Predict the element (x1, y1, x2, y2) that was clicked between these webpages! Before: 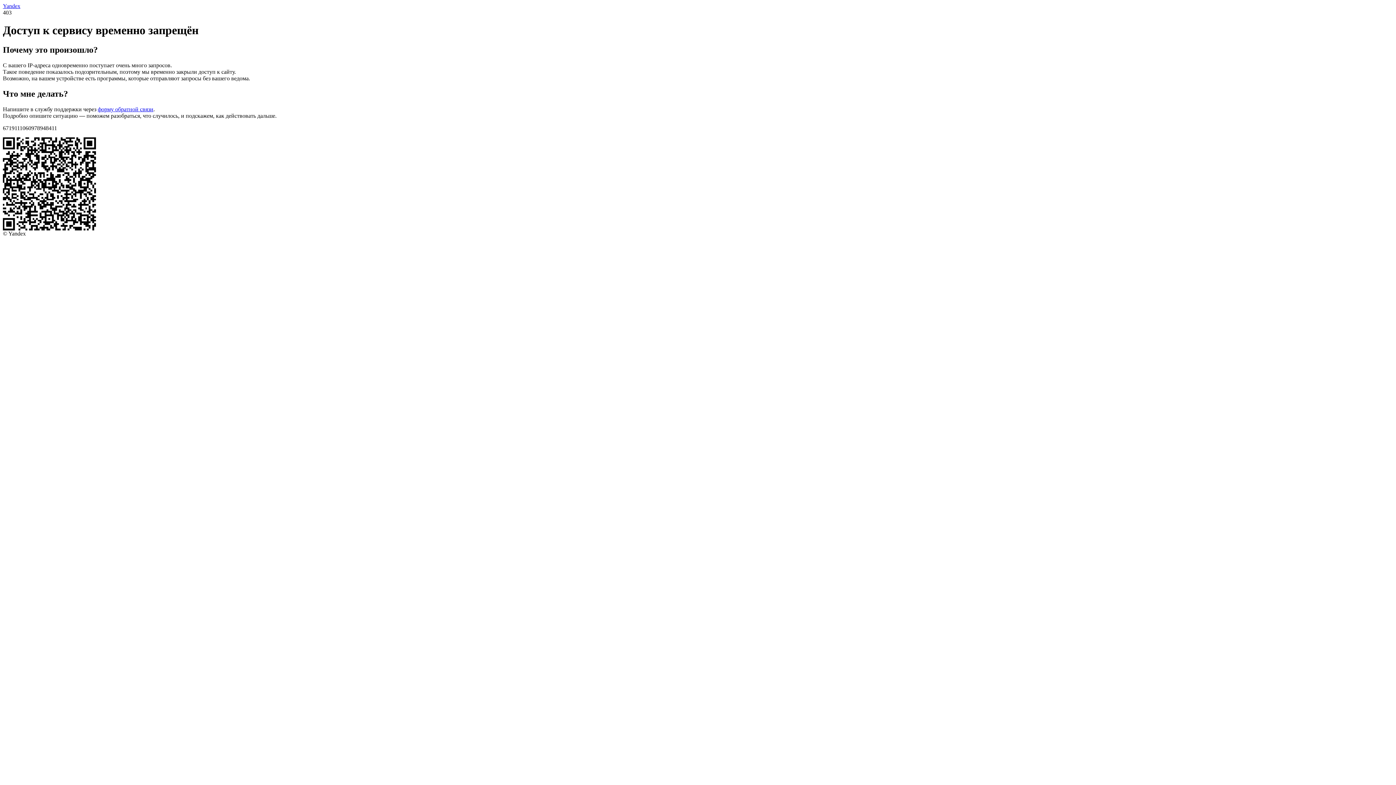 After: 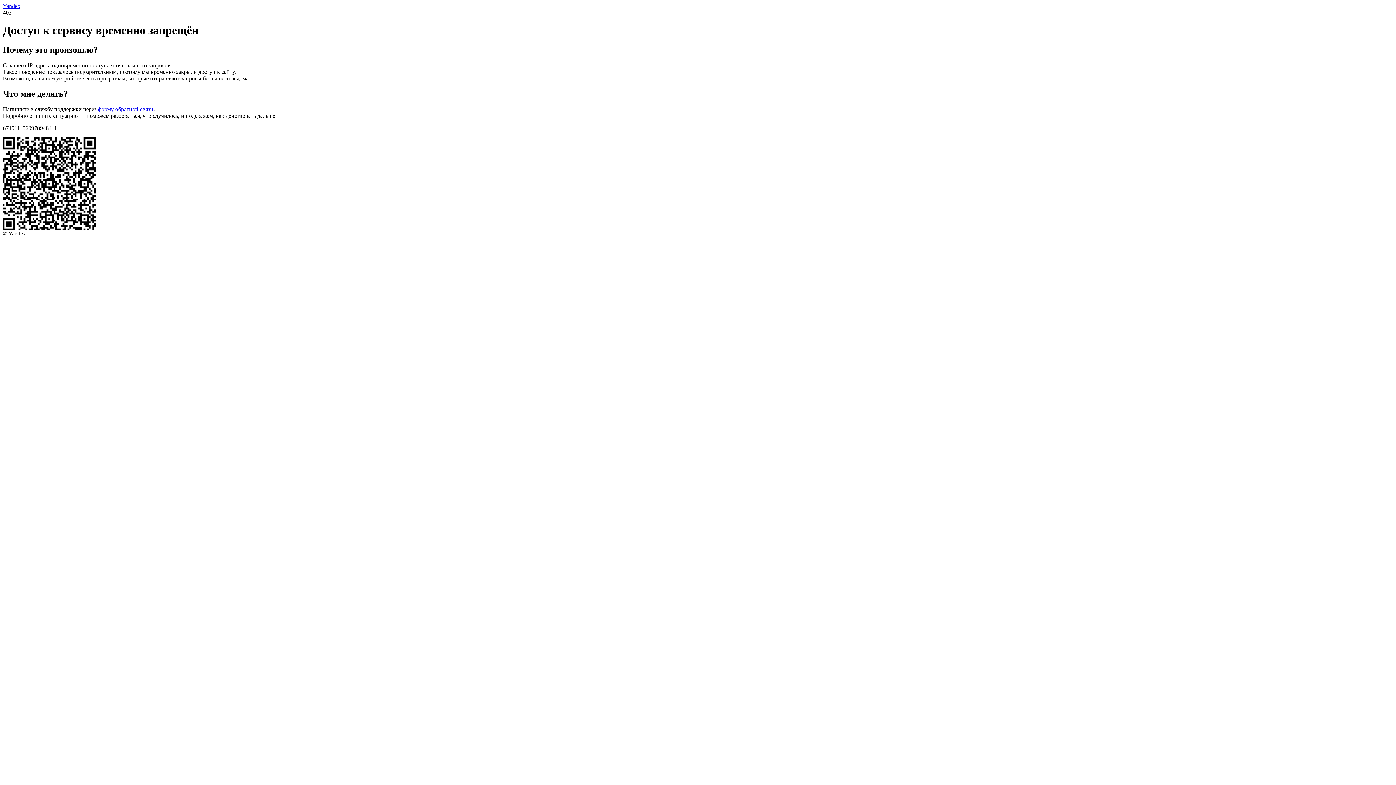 Action: bbox: (97, 106, 153, 112) label: форму обратной связи